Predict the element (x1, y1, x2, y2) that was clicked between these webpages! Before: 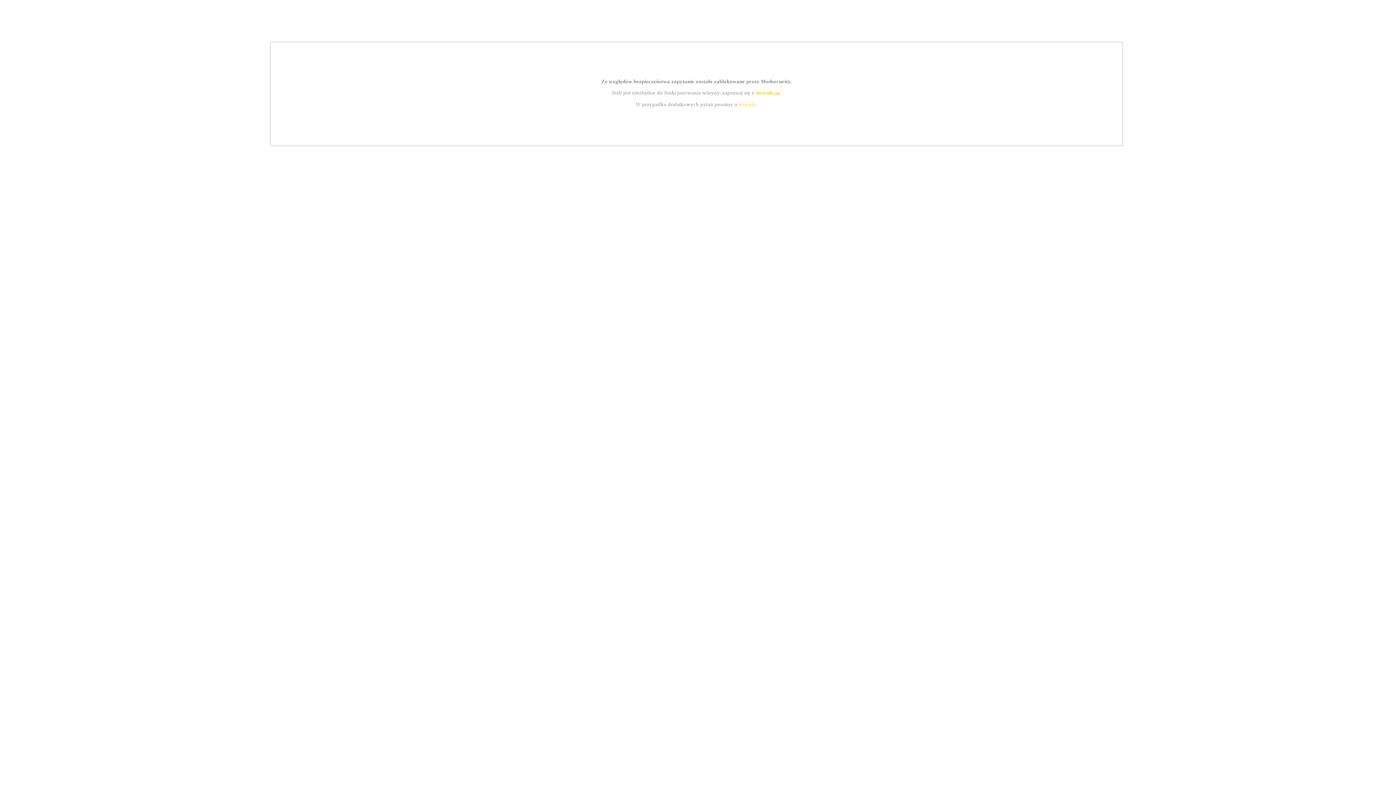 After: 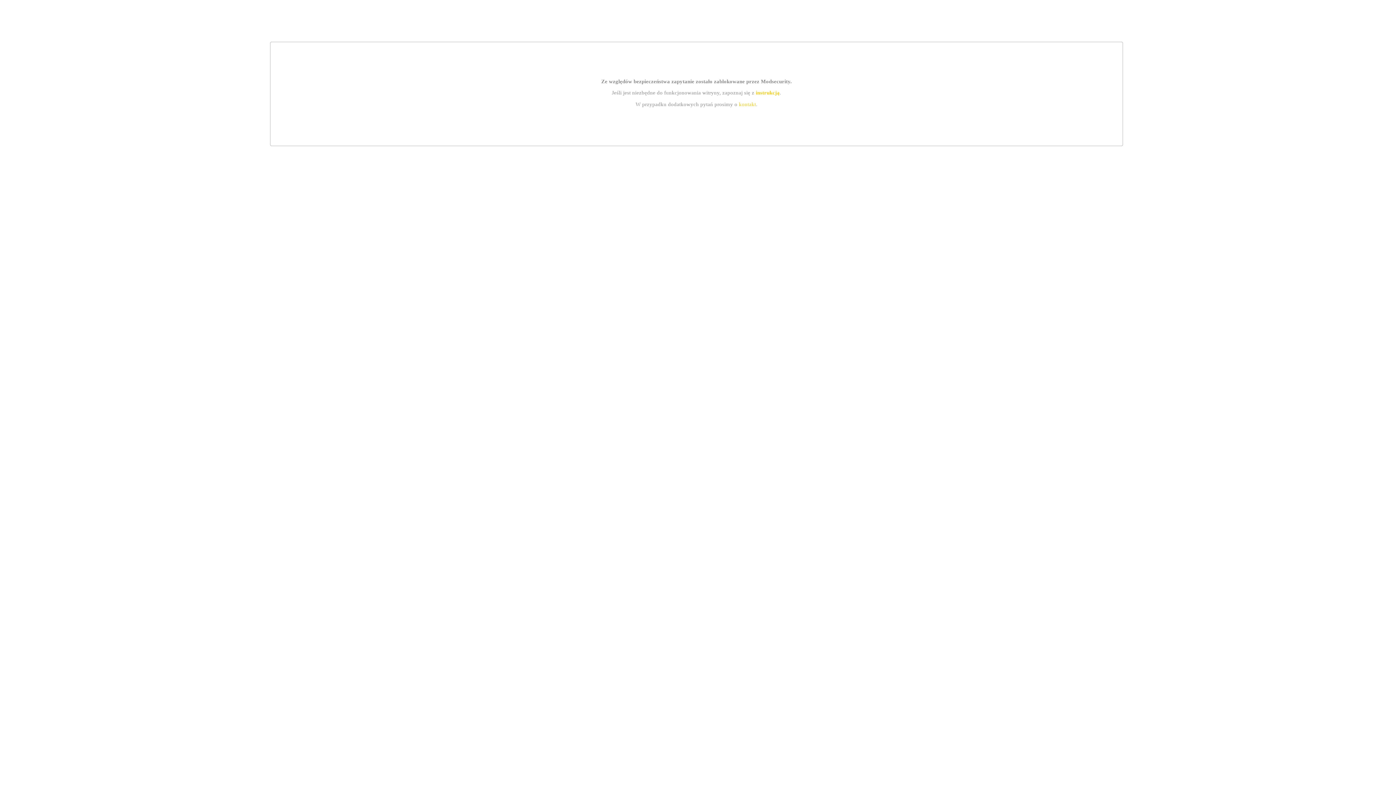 Action: bbox: (755, 89, 779, 95) label: instrukcją